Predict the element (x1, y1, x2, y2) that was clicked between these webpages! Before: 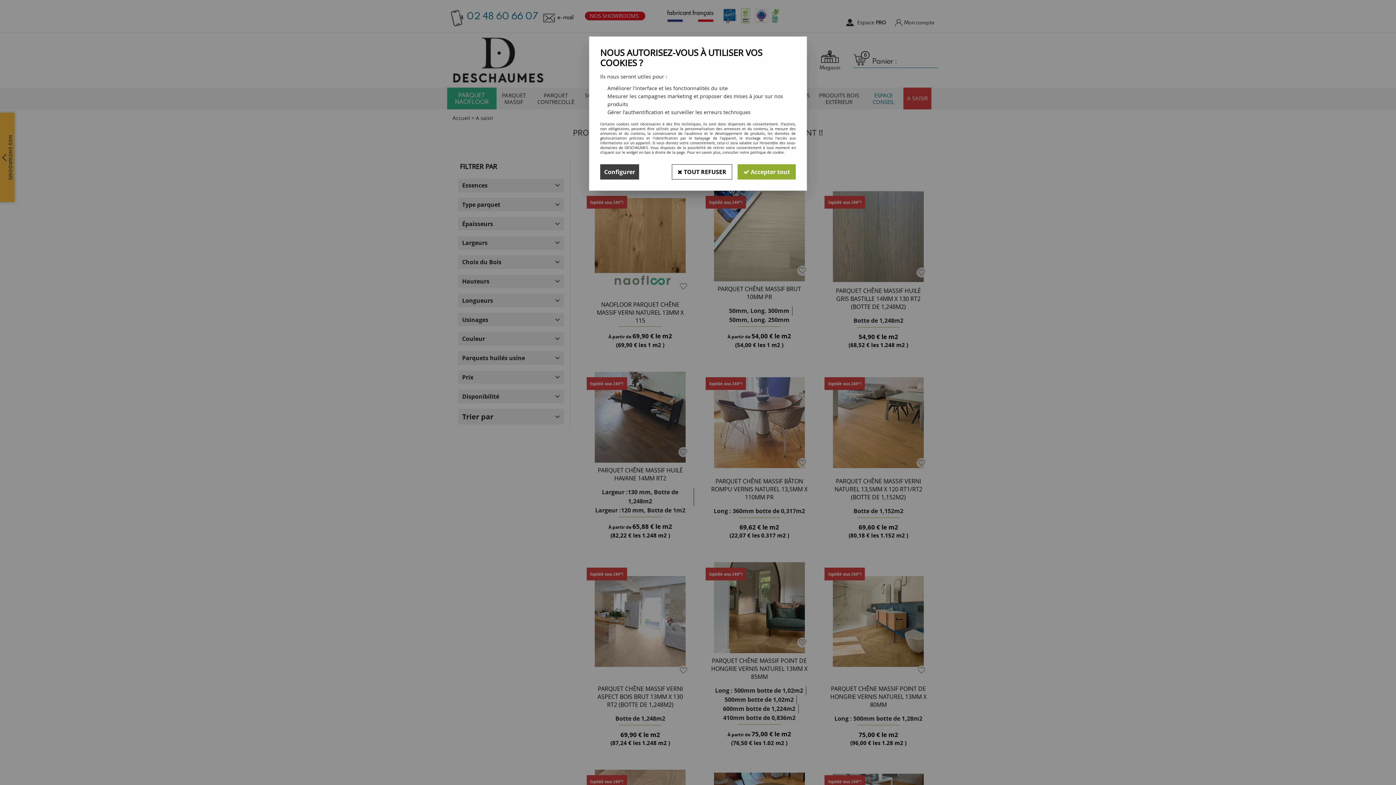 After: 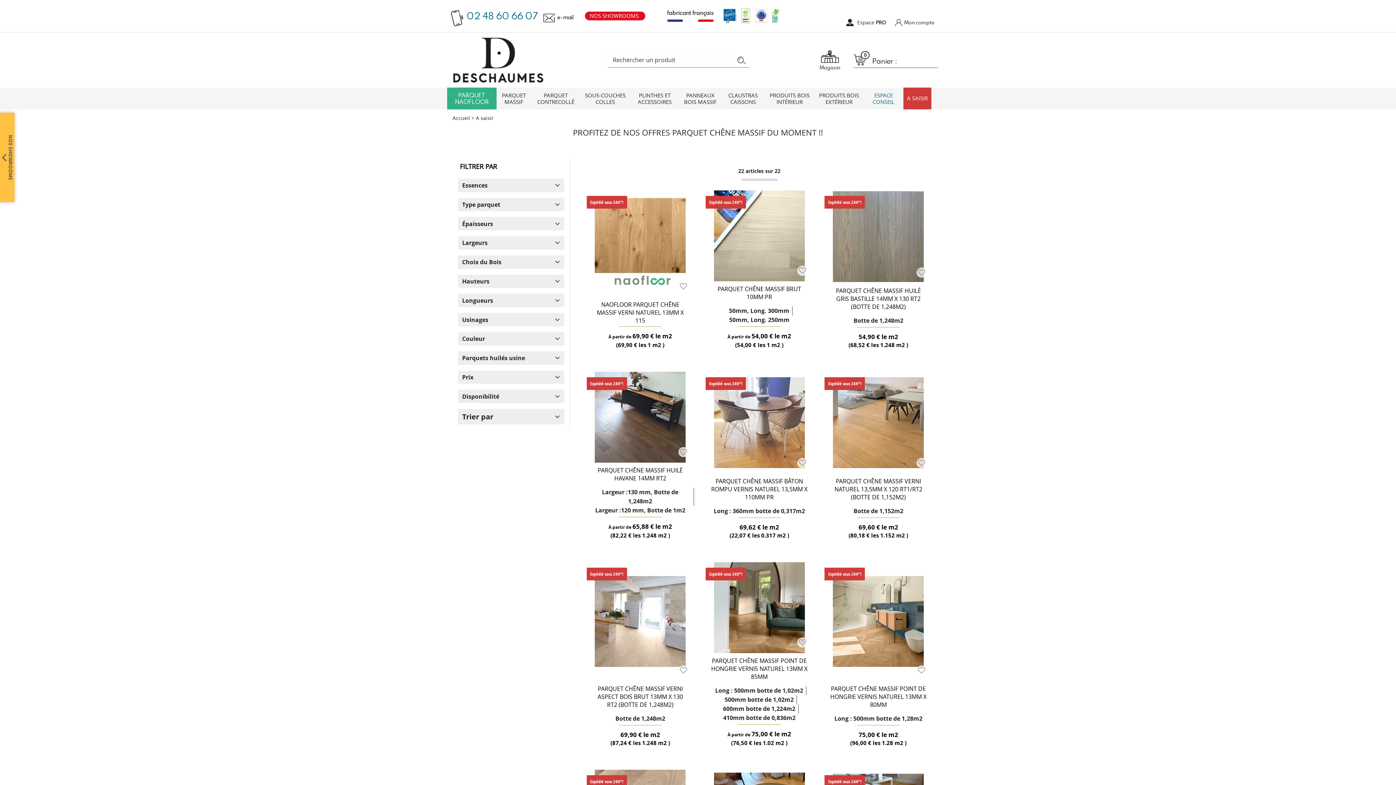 Action: bbox: (672, 164, 732, 179) label:  TOUT REFUSER